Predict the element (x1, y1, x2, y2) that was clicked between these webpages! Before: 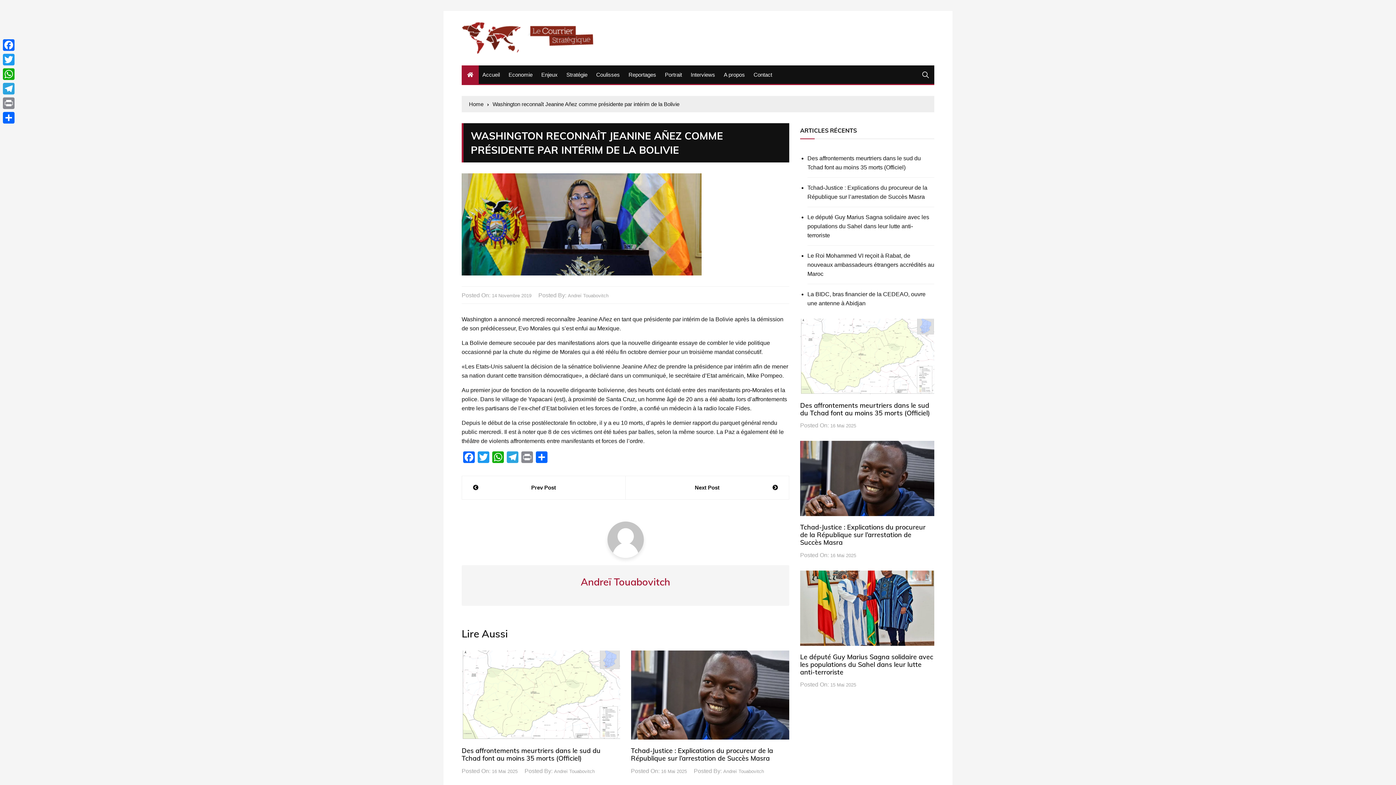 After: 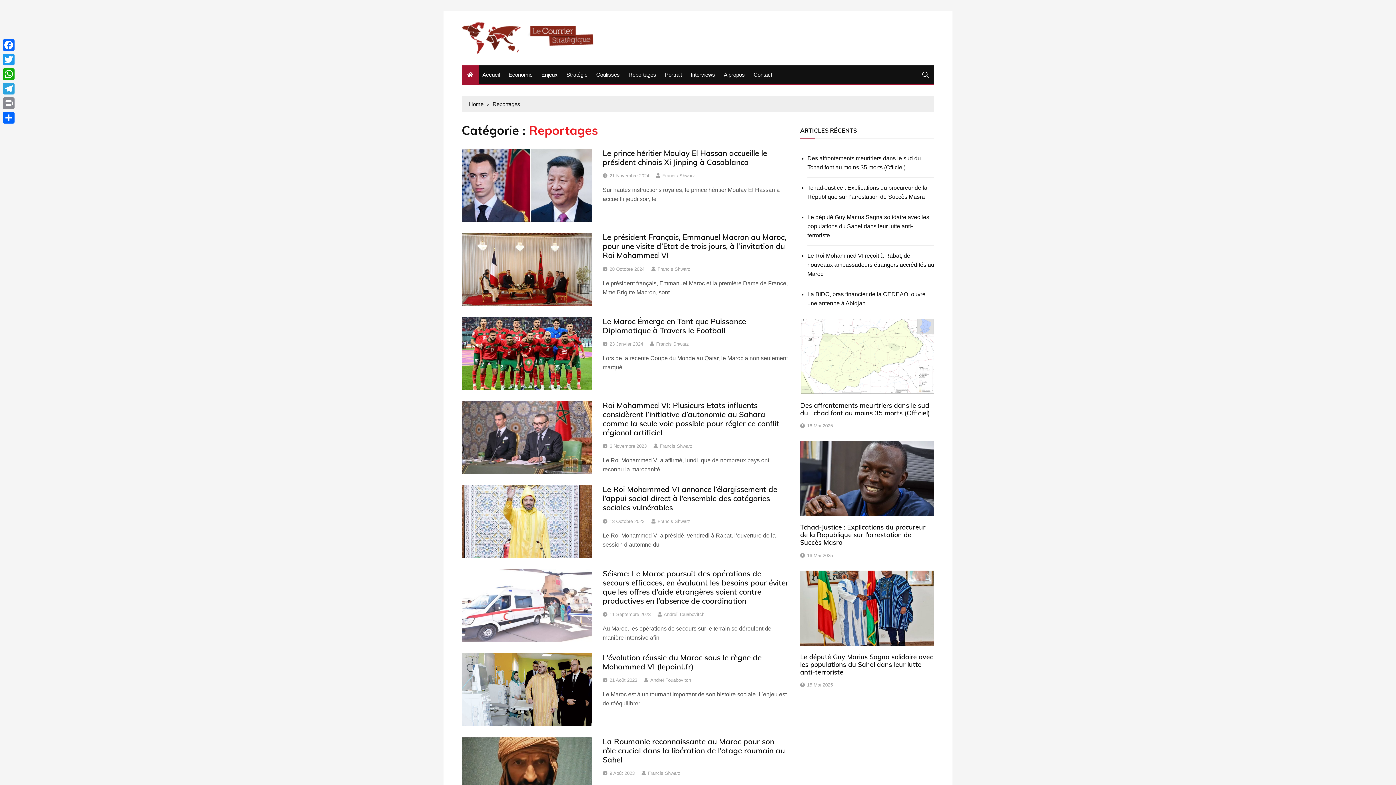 Action: bbox: (625, 65, 660, 84) label: Reportages